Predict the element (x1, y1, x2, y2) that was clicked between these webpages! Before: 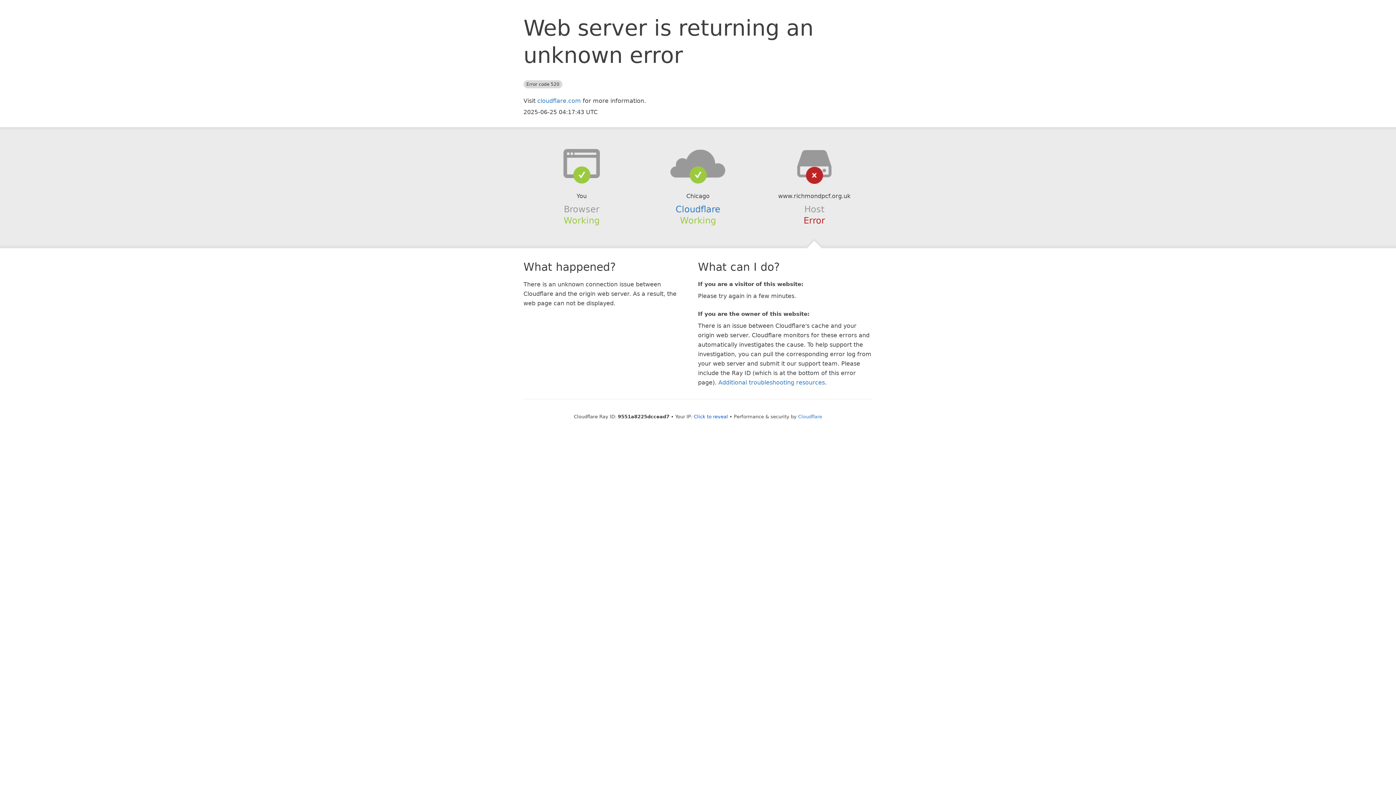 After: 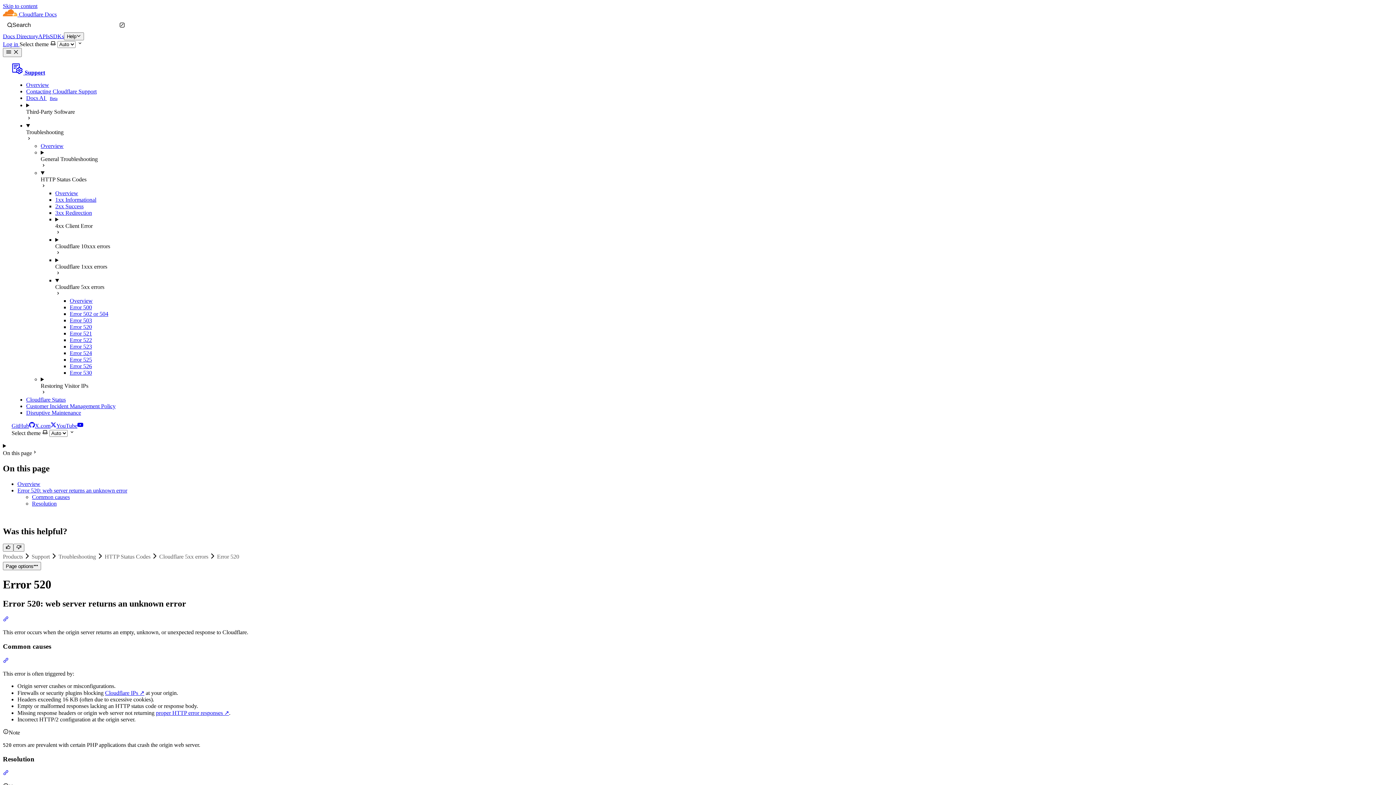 Action: bbox: (718, 379, 825, 386) label: Additional troubleshooting resources